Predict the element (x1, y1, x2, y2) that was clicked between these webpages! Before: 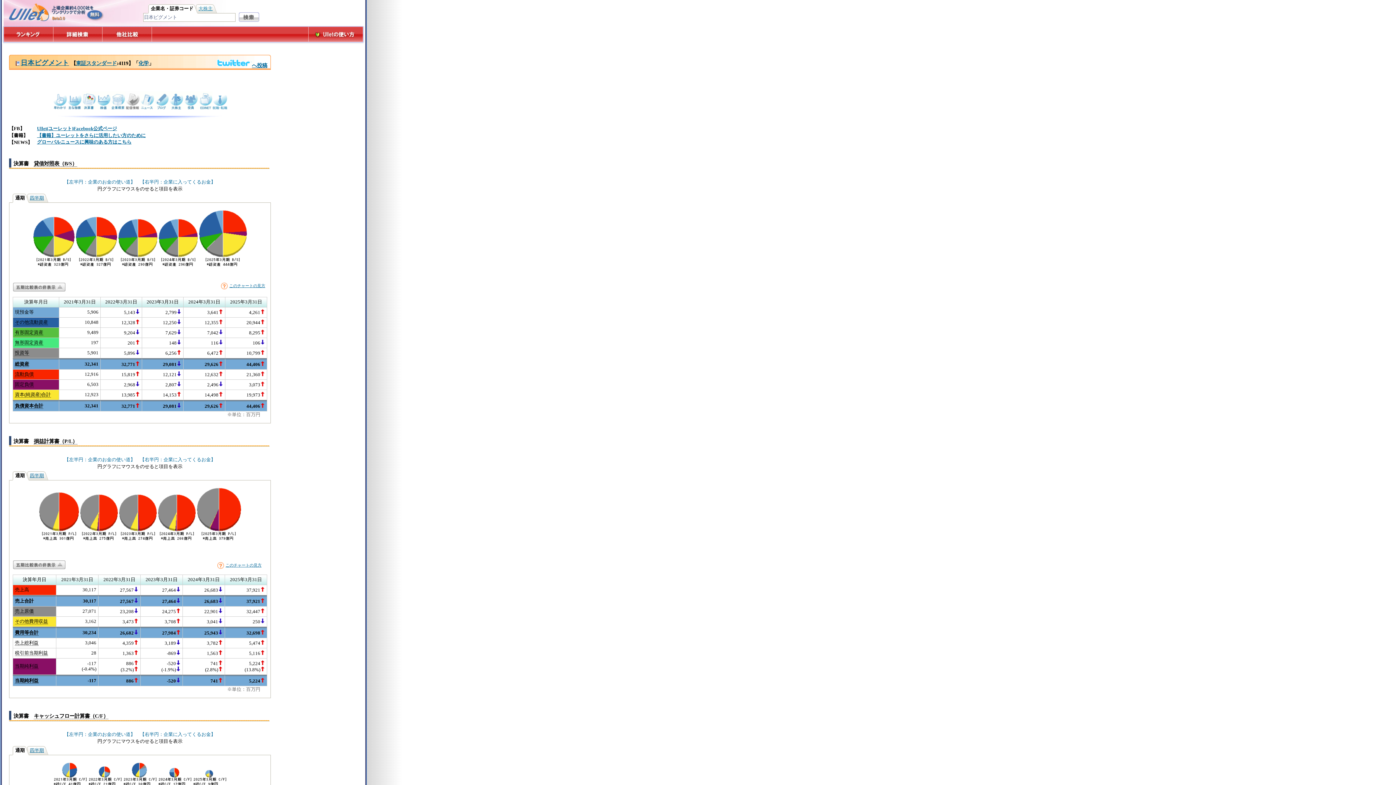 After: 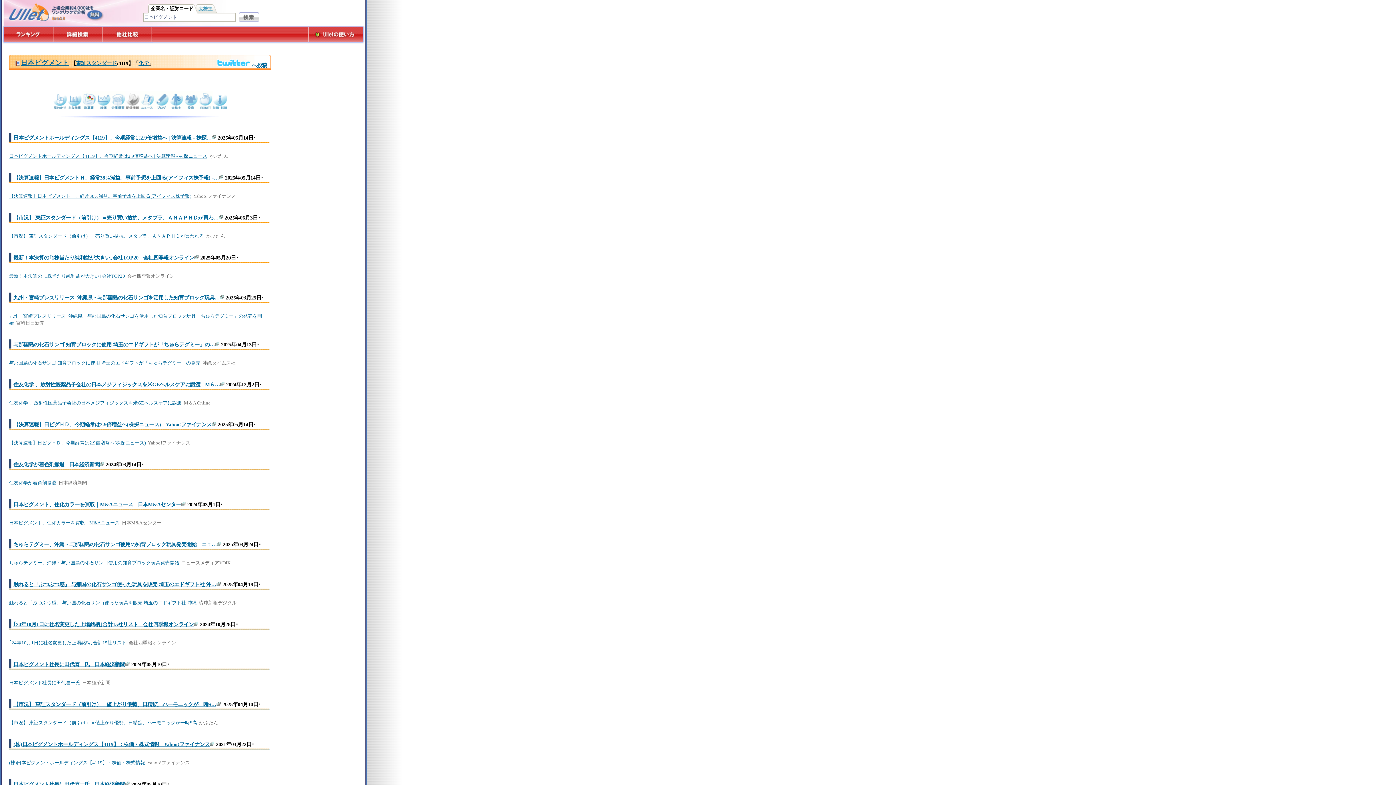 Action: bbox: (140, 105, 154, 110)